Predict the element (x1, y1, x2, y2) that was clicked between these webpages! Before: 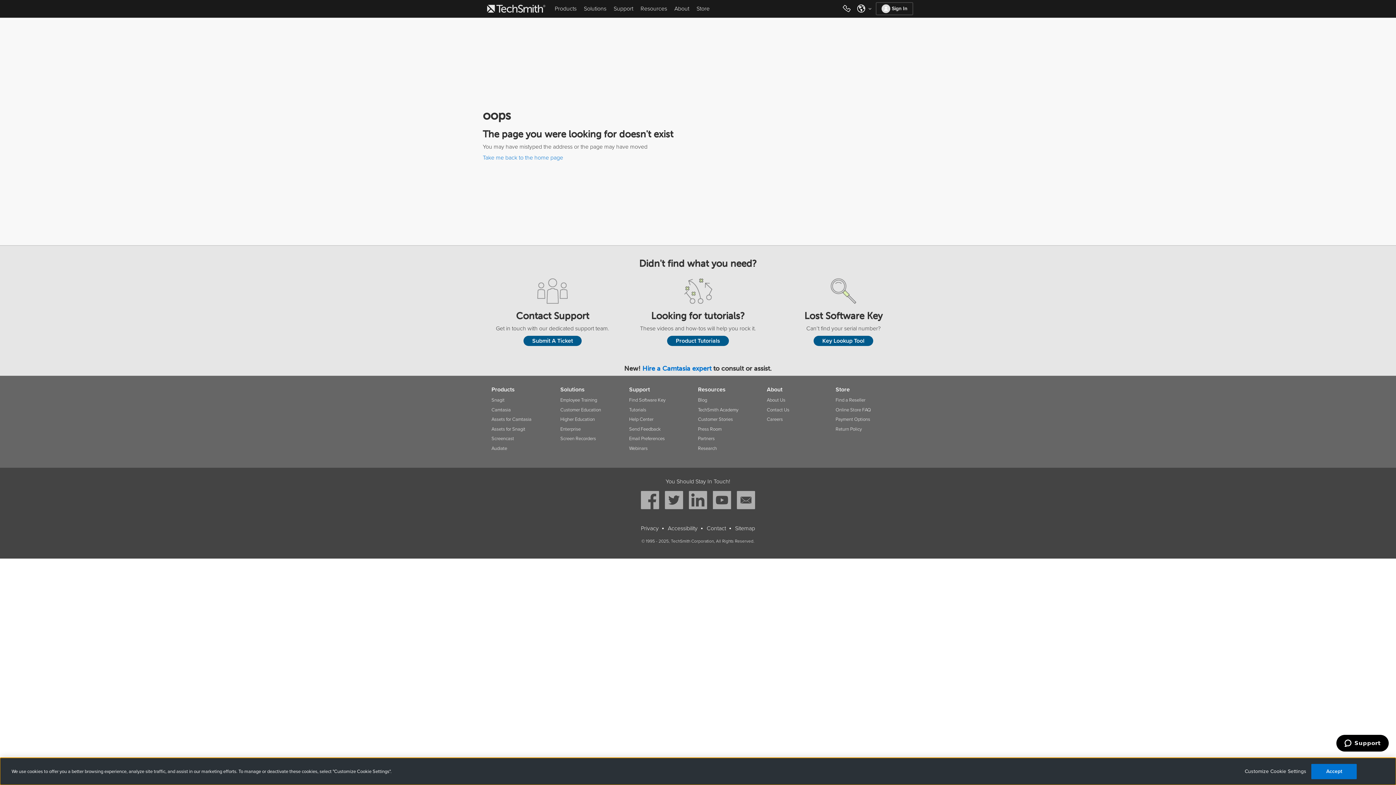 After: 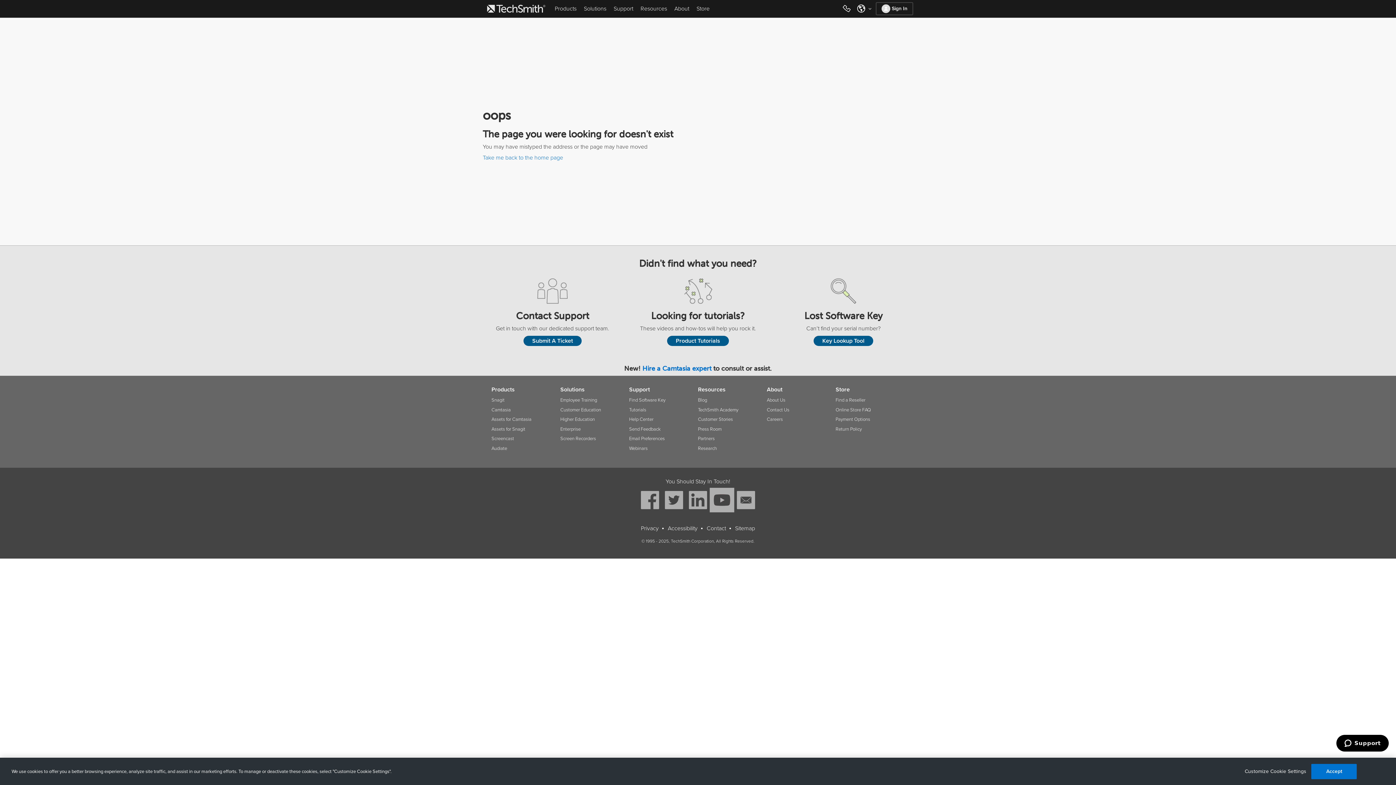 Action: bbox: (713, 491, 731, 509)